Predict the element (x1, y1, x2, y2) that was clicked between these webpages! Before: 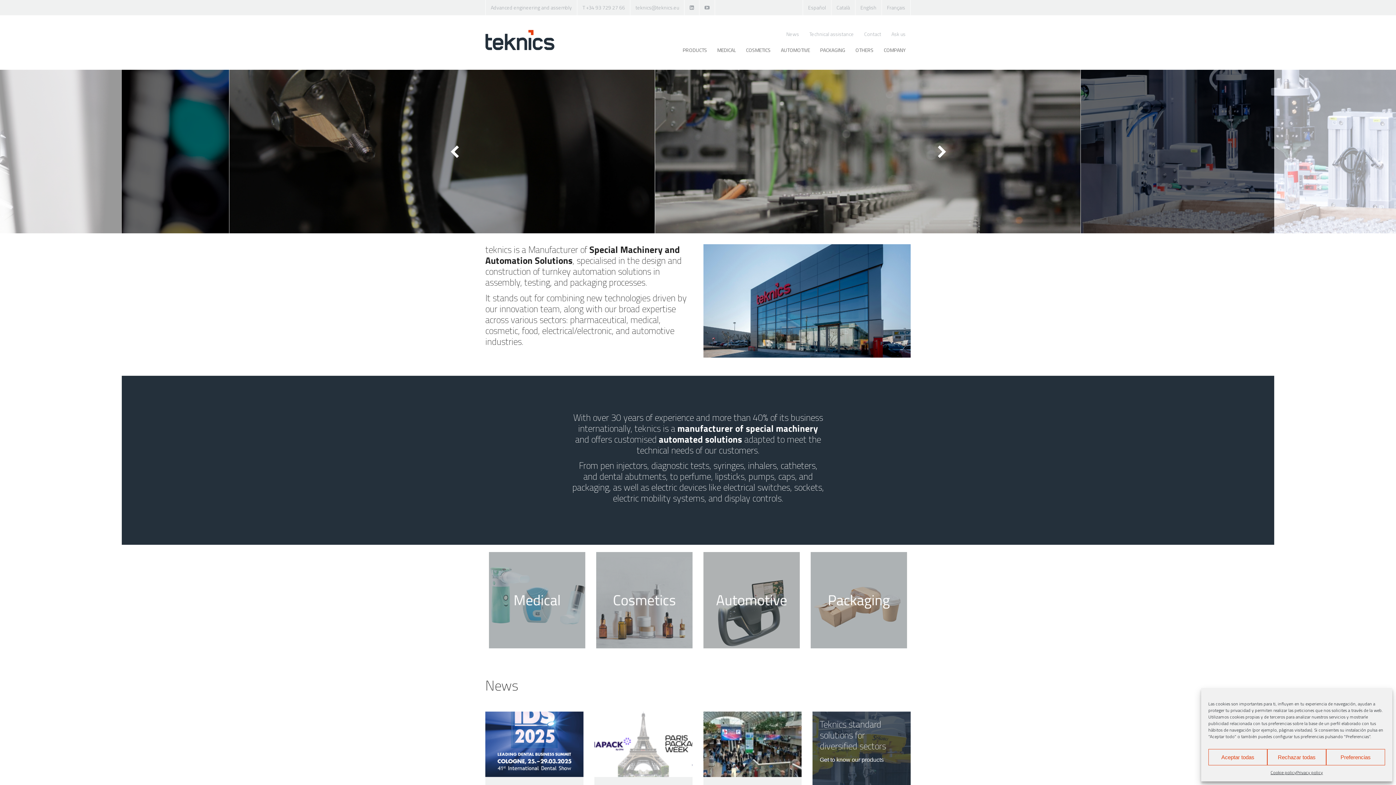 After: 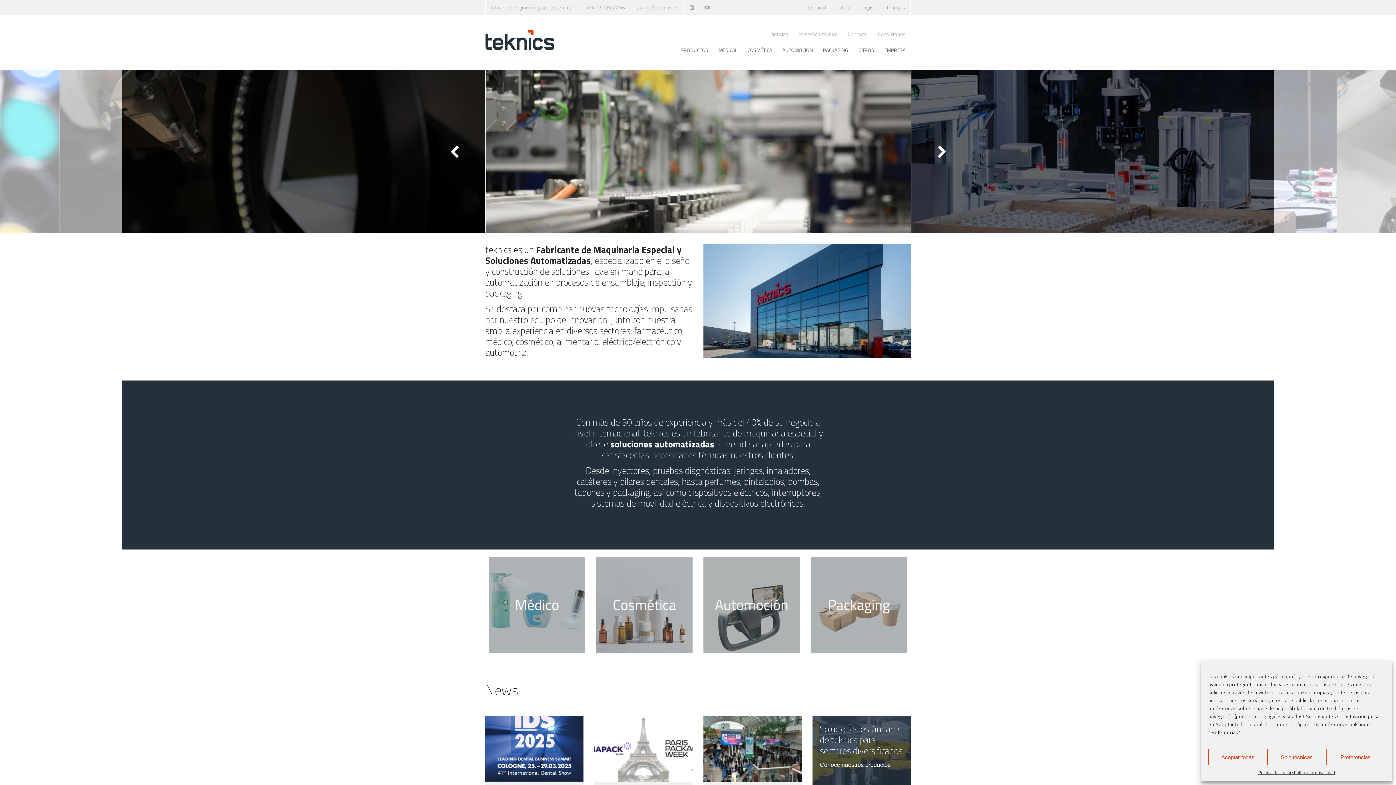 Action: bbox: (803, 0, 831, 15) label: Español